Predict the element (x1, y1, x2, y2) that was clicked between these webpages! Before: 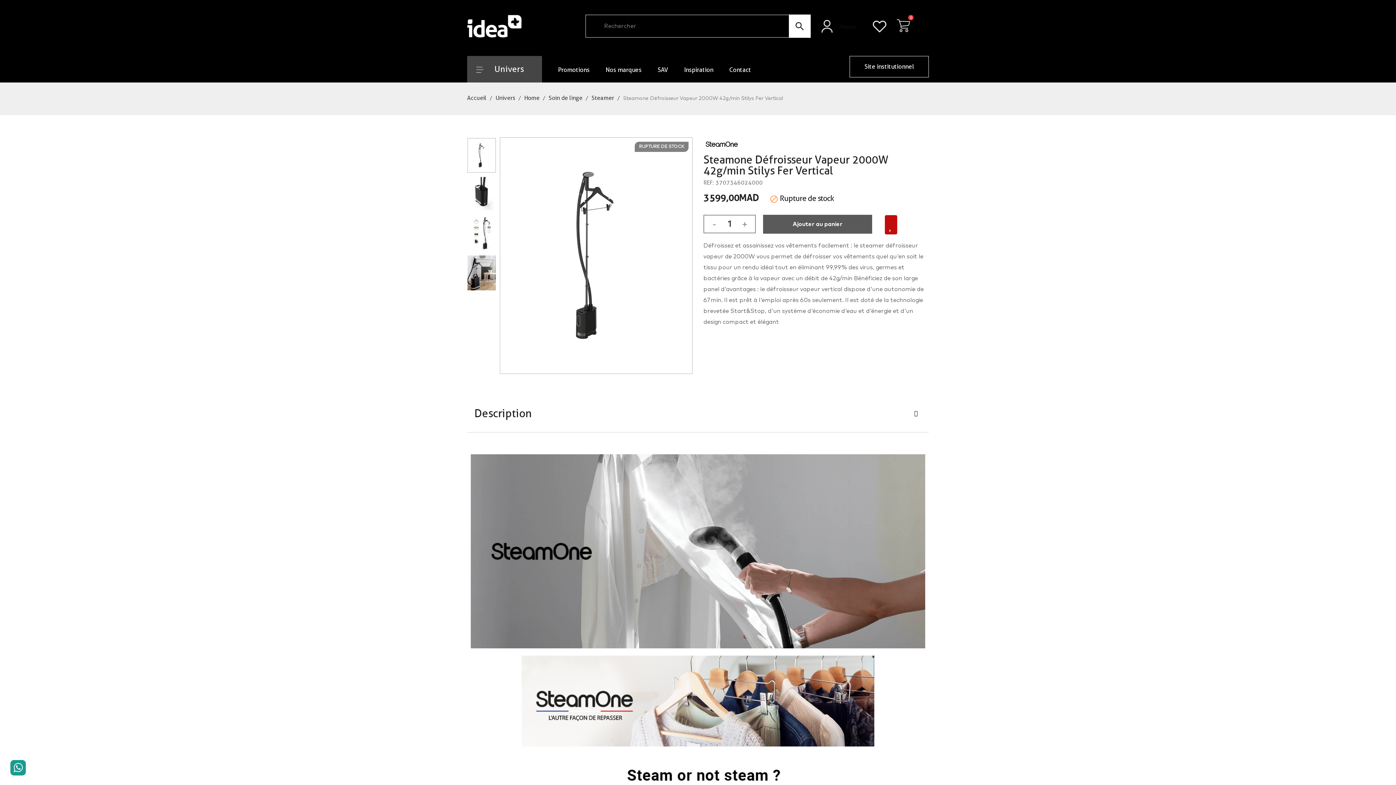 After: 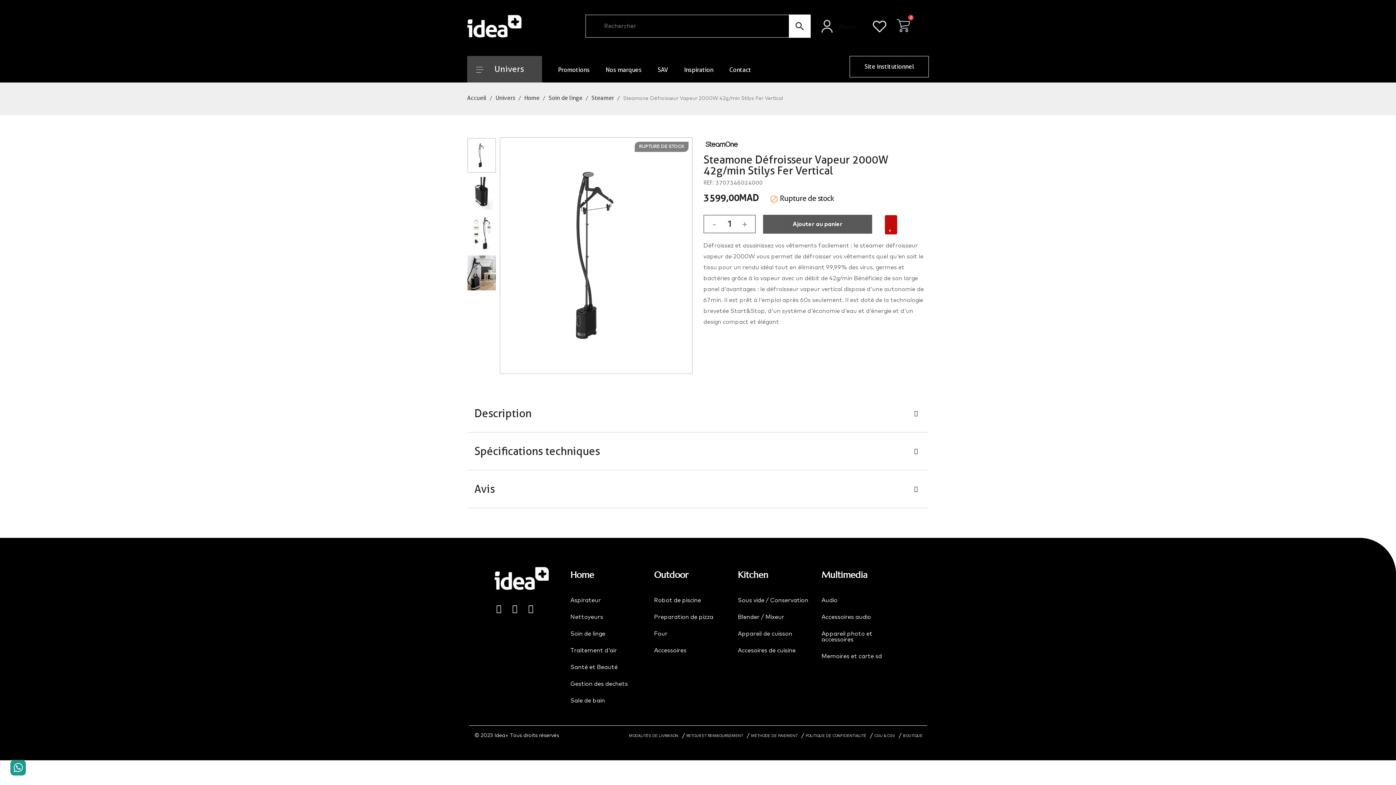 Action: label: Description bbox: (474, 407, 921, 419)